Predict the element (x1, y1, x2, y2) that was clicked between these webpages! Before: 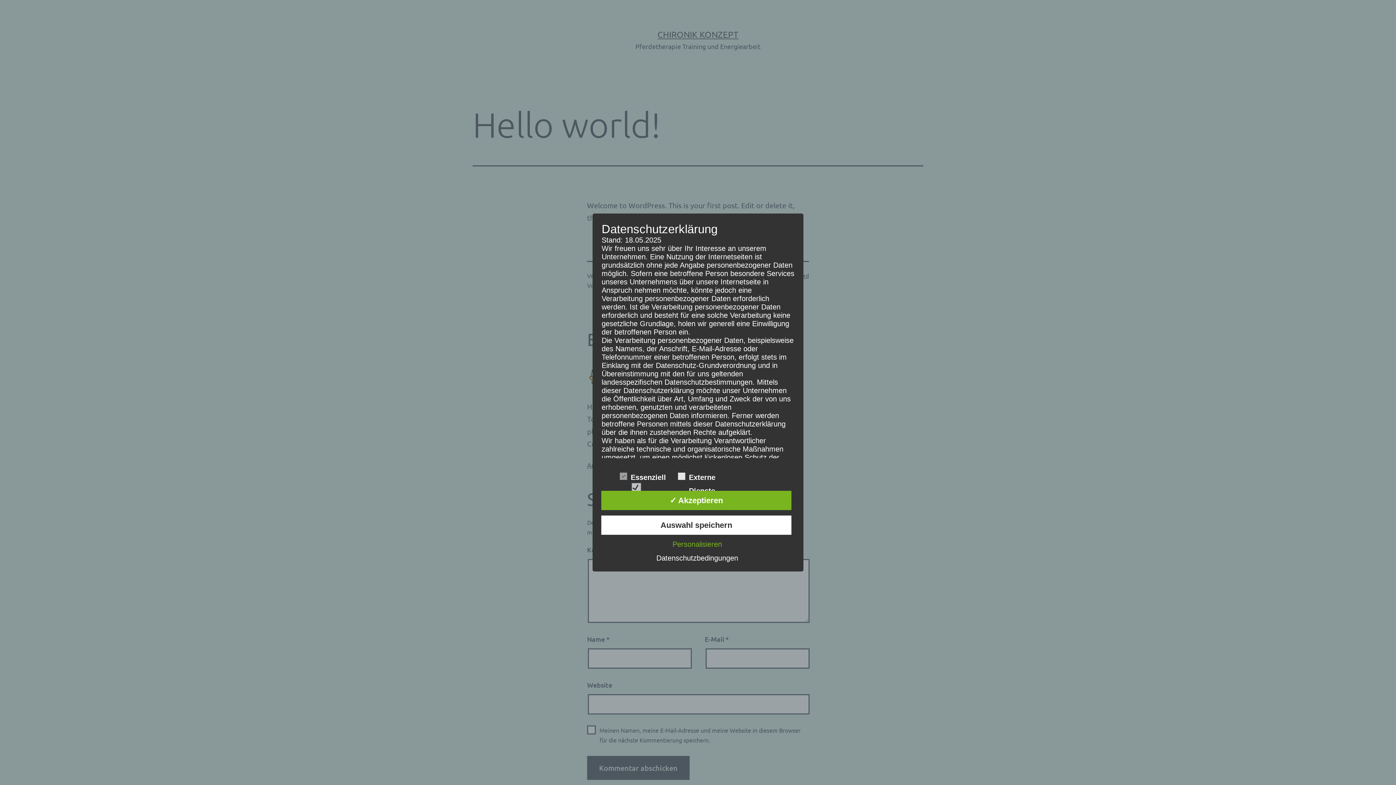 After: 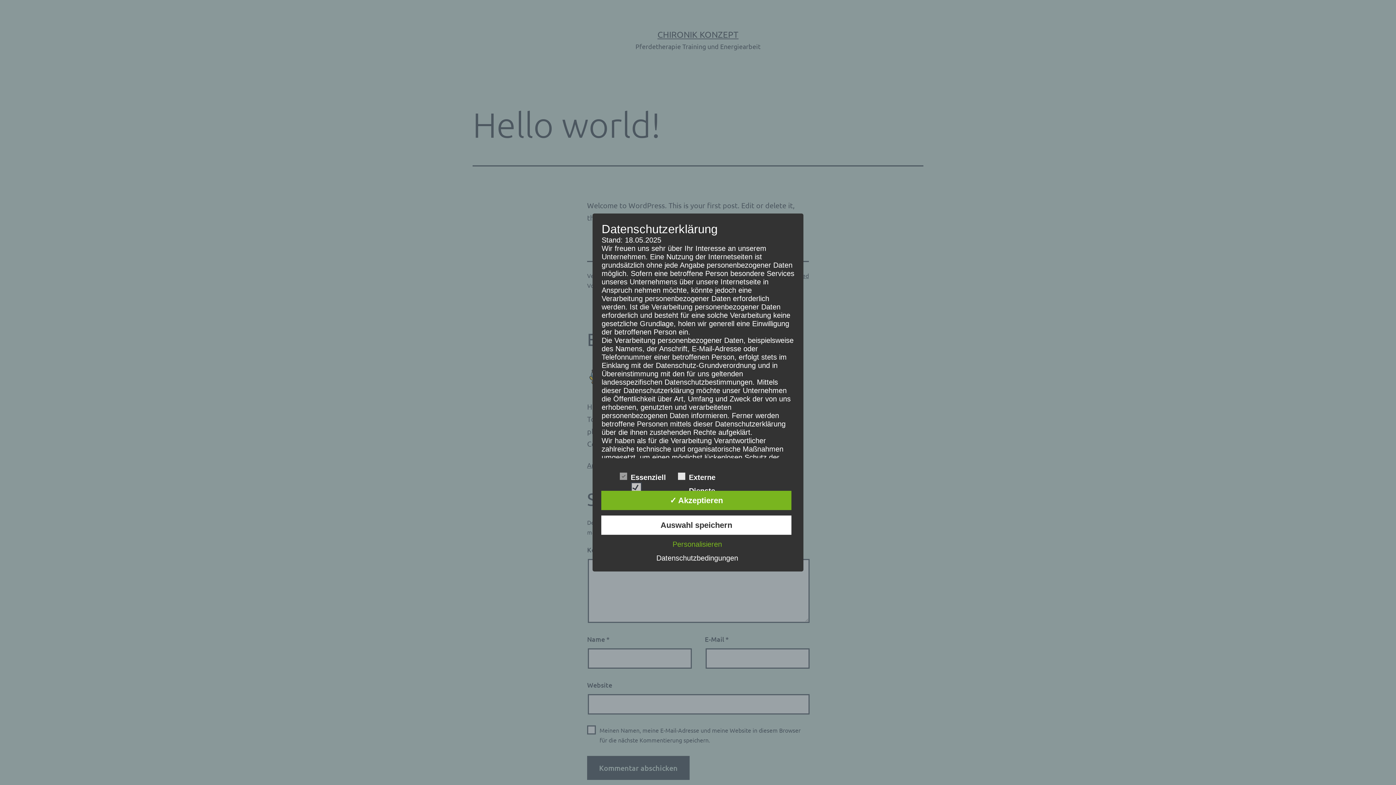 Action: label: Datenschutzbedingungen bbox: (652, 554, 742, 562)